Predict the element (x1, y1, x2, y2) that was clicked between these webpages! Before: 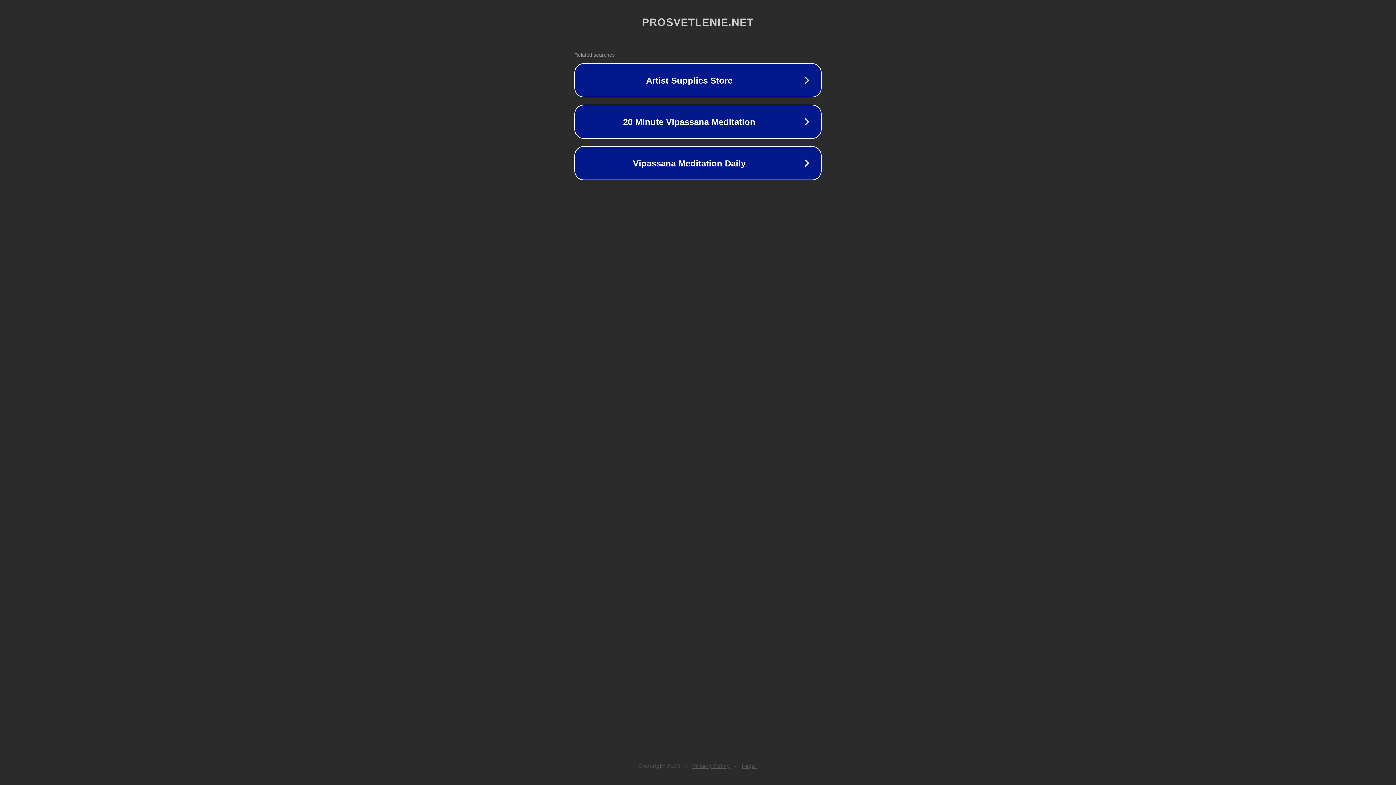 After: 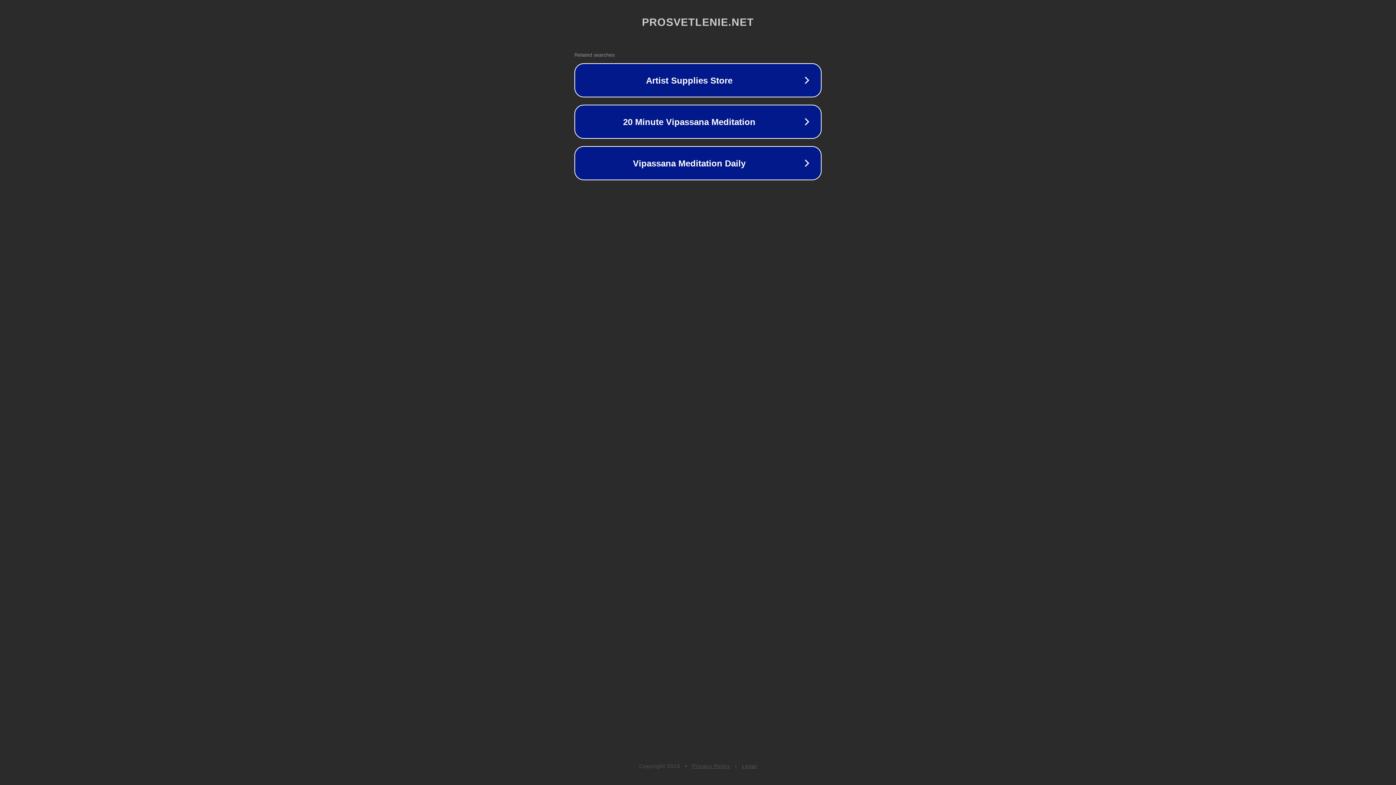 Action: bbox: (742, 763, 757, 769) label: Legal